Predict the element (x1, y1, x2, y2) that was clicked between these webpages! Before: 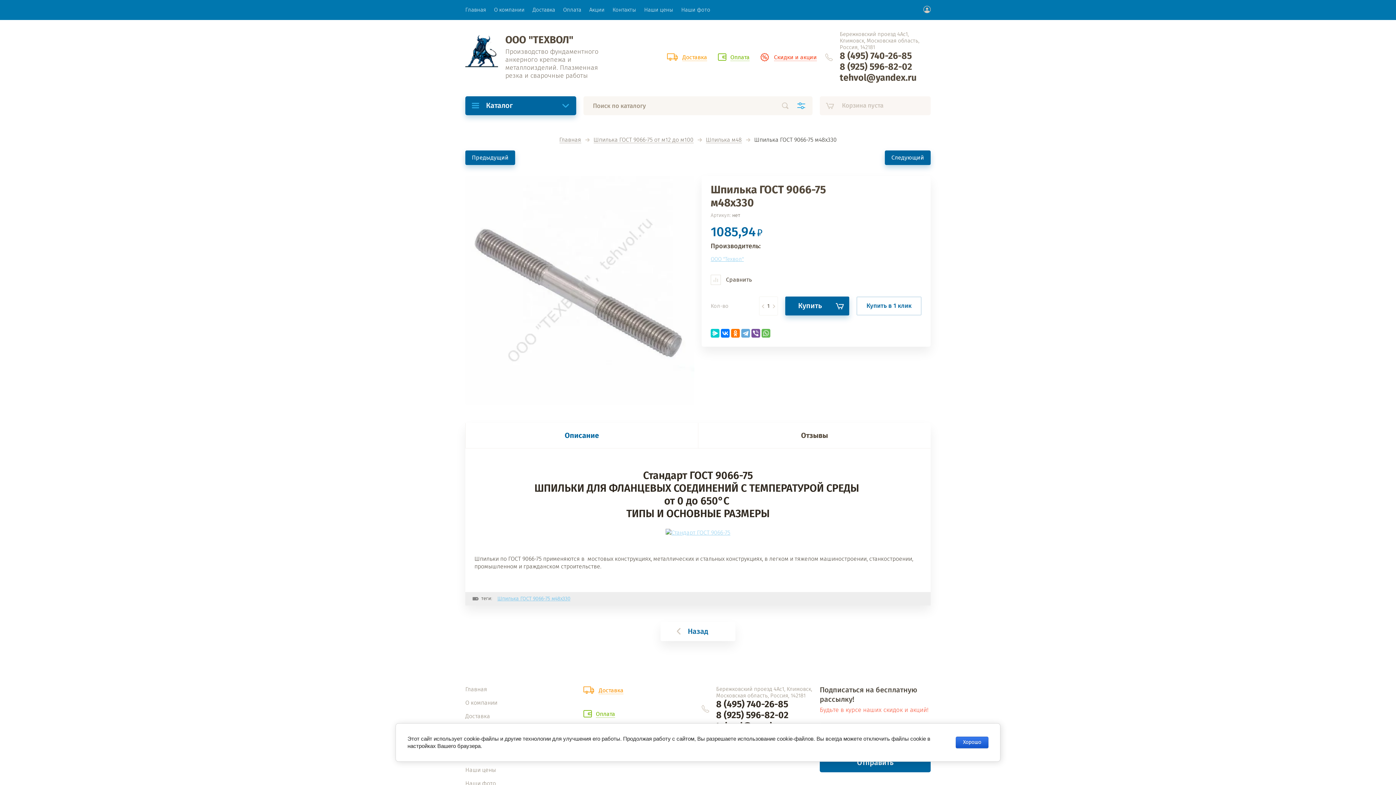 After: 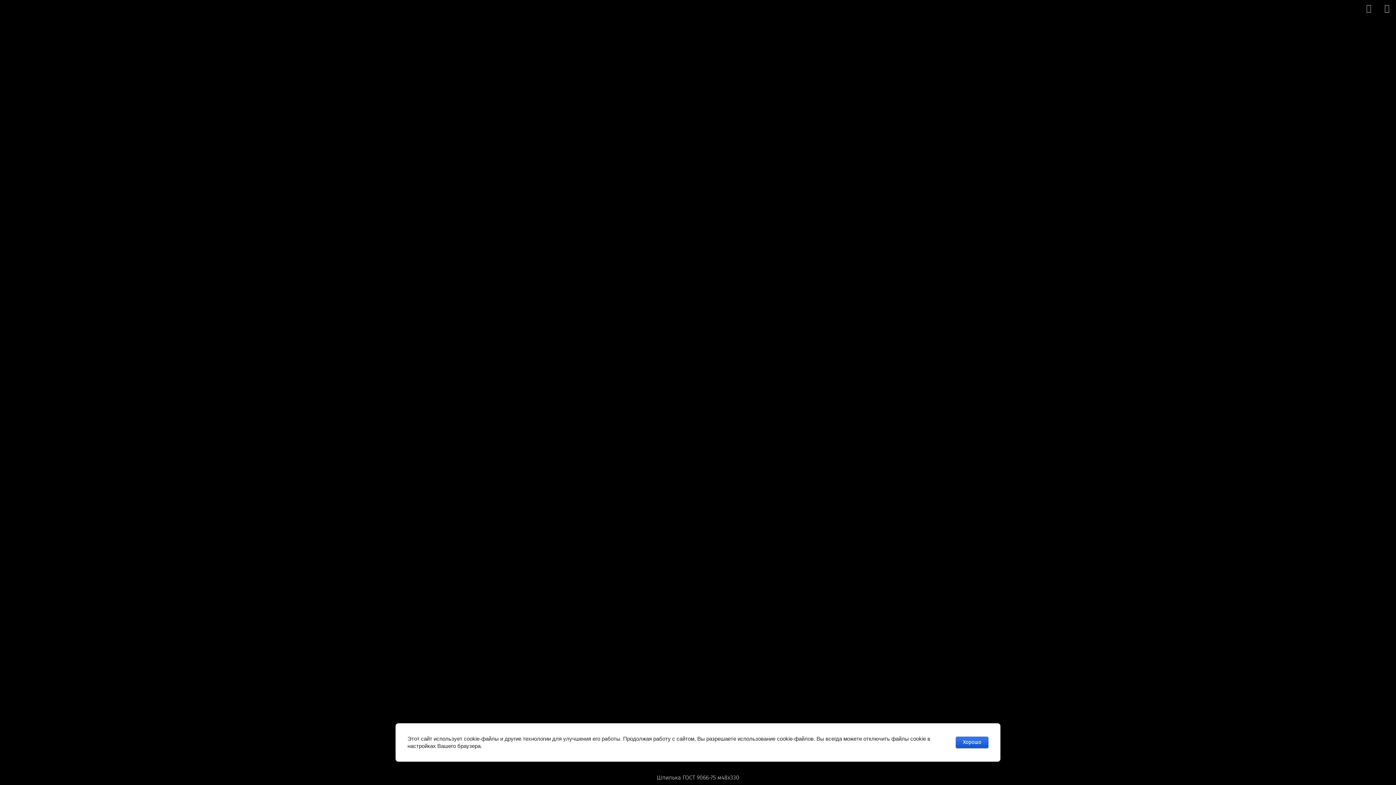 Action: bbox: (465, 176, 694, 405)